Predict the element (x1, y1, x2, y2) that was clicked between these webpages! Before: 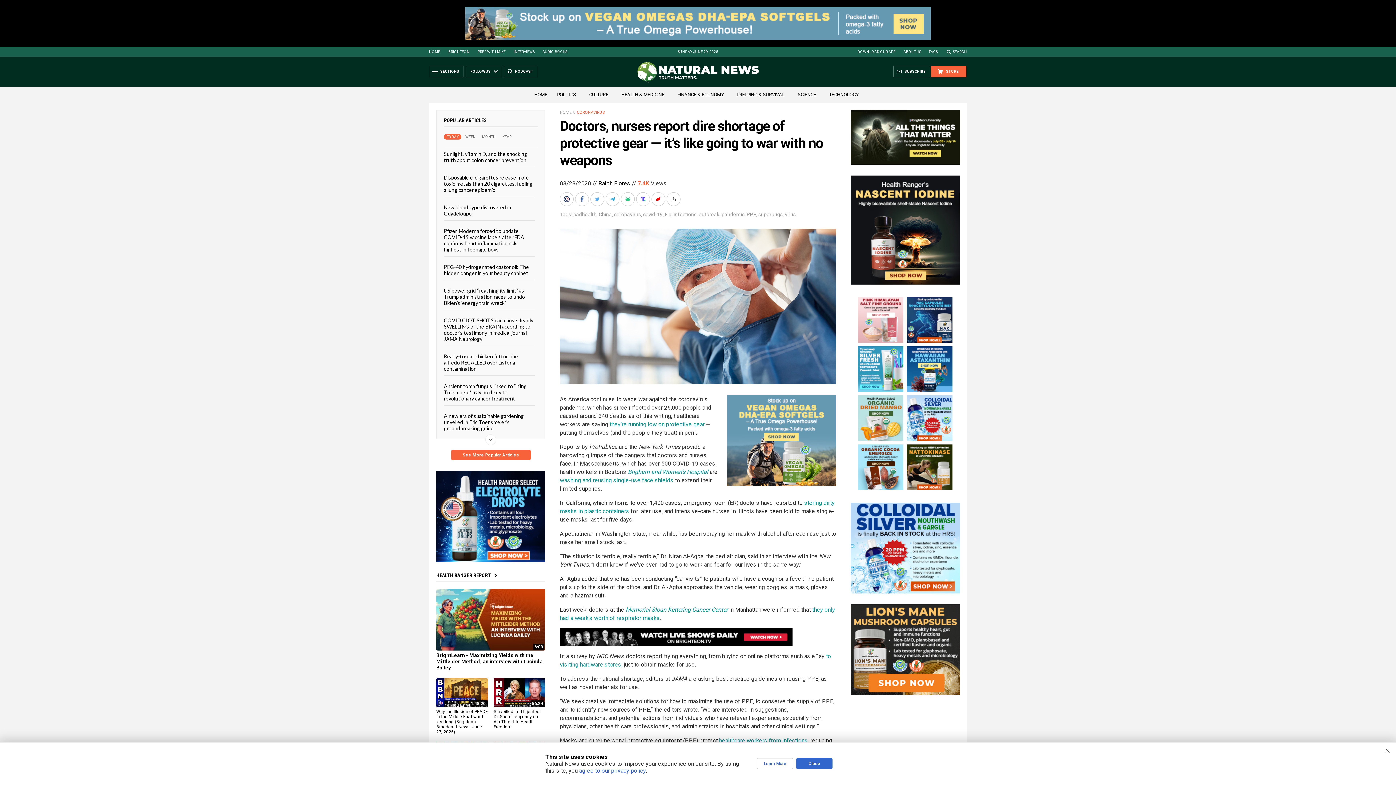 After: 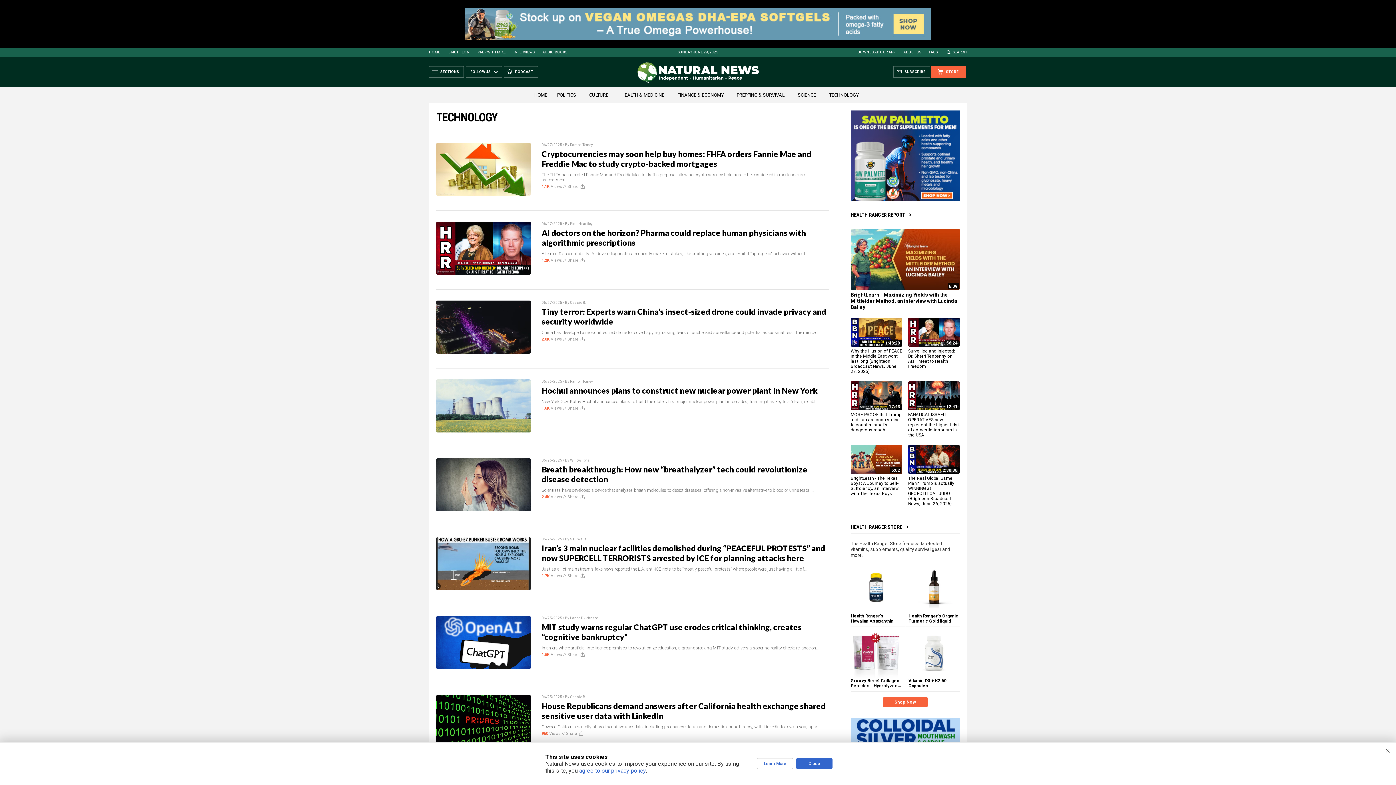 Action: label: TECHNOLOGY bbox: (824, 92, 863, 97)